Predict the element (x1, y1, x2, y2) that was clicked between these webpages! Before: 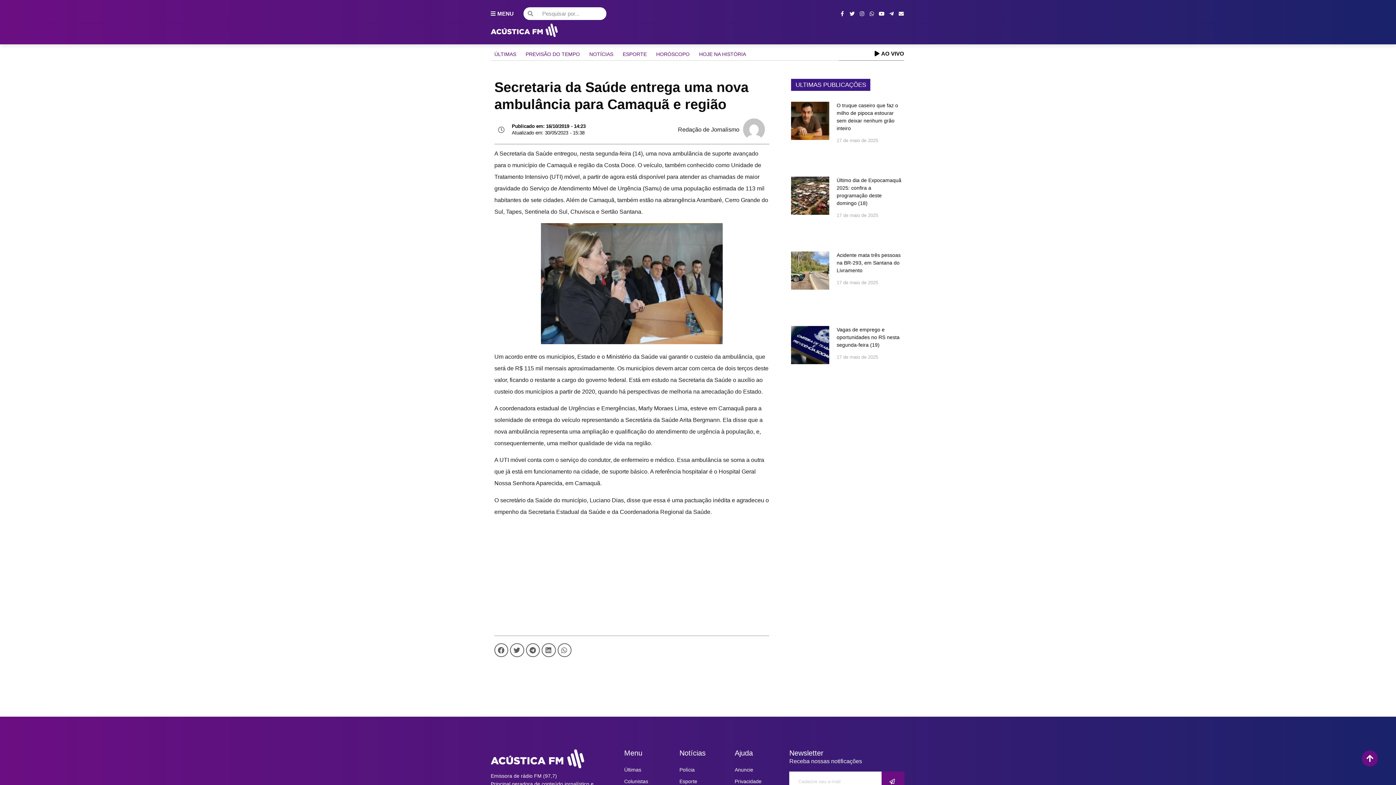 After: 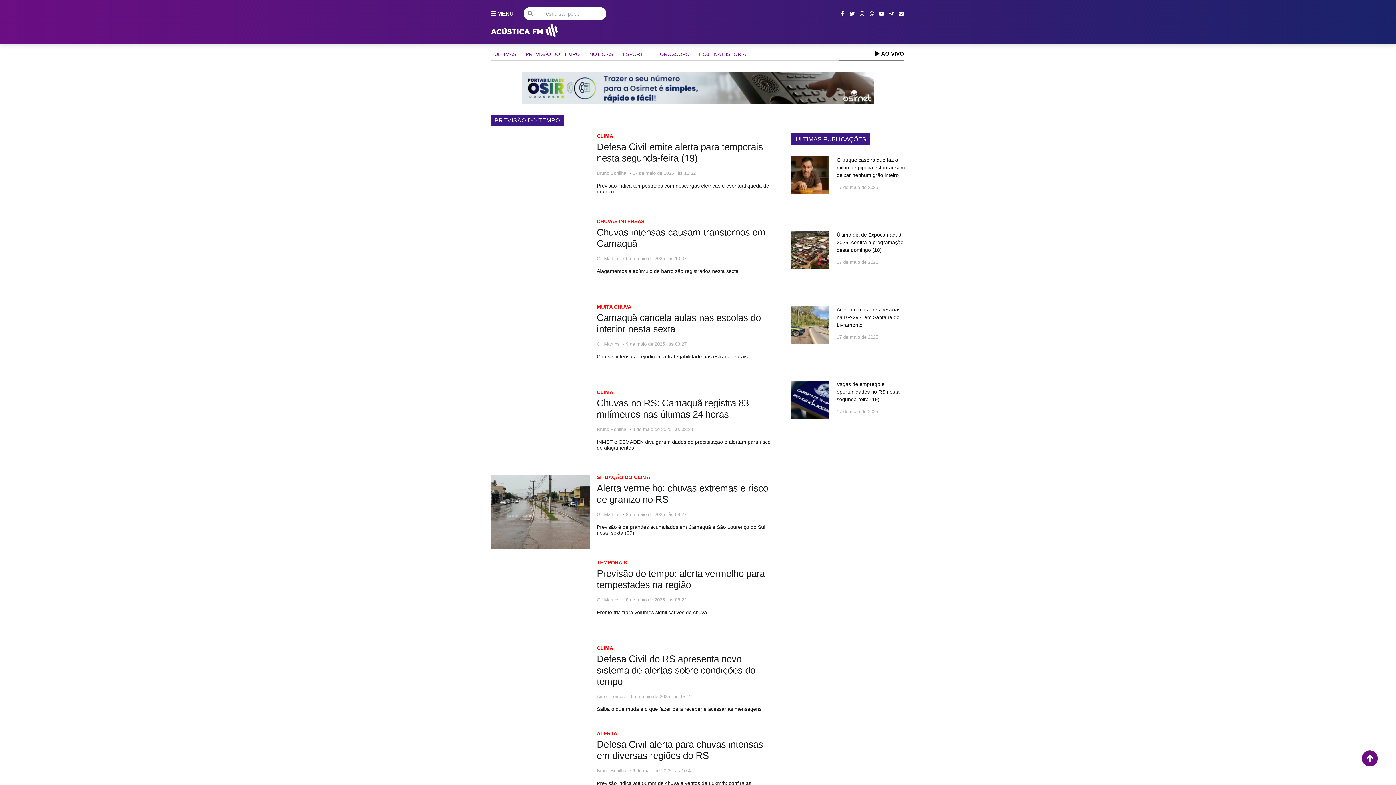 Action: bbox: (522, 48, 583, 60) label: PREVISÃO DO TEMPO